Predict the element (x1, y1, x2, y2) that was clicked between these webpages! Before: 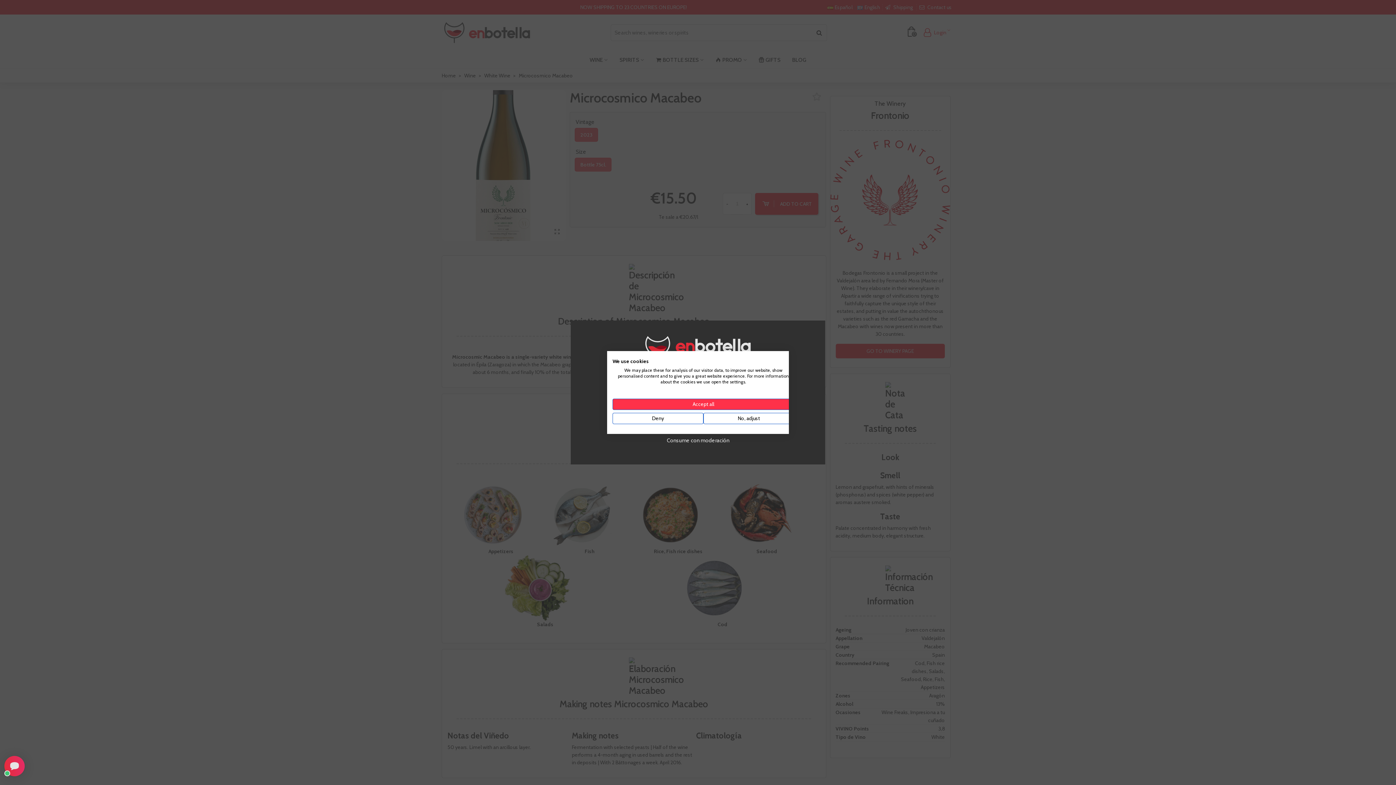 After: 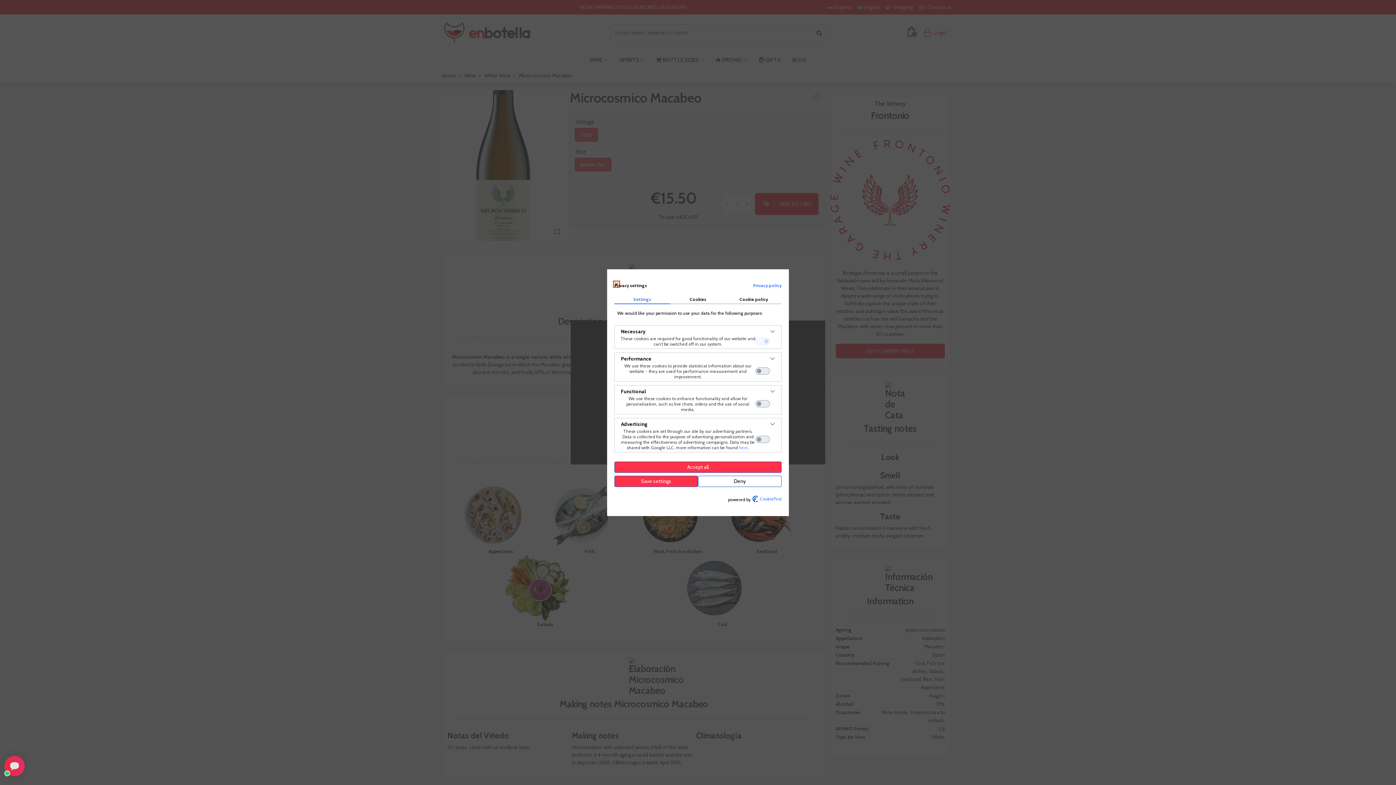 Action: bbox: (703, 413, 794, 424) label: Adjust cookie preferences